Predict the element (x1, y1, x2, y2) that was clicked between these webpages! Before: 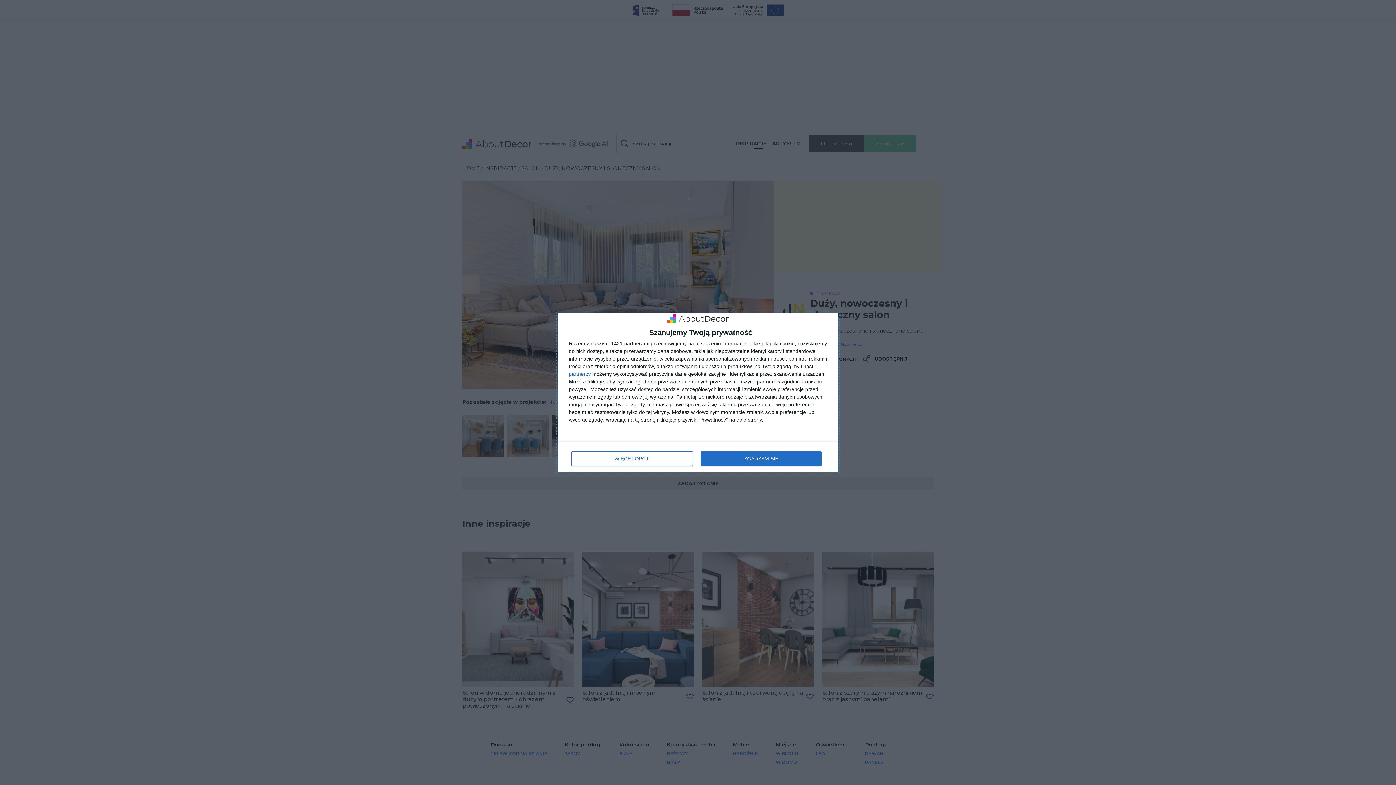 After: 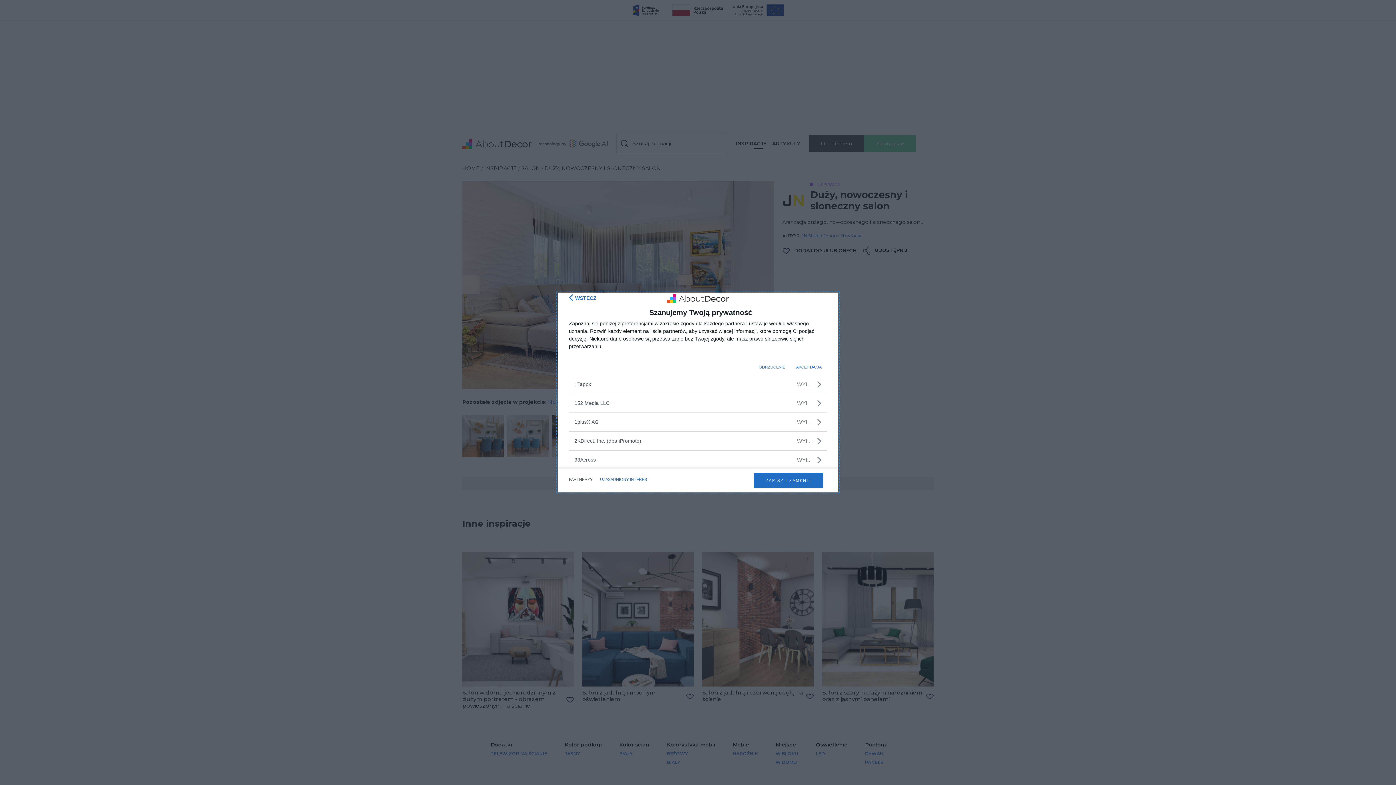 Action: bbox: (569, 371, 590, 376) label: partnerzy